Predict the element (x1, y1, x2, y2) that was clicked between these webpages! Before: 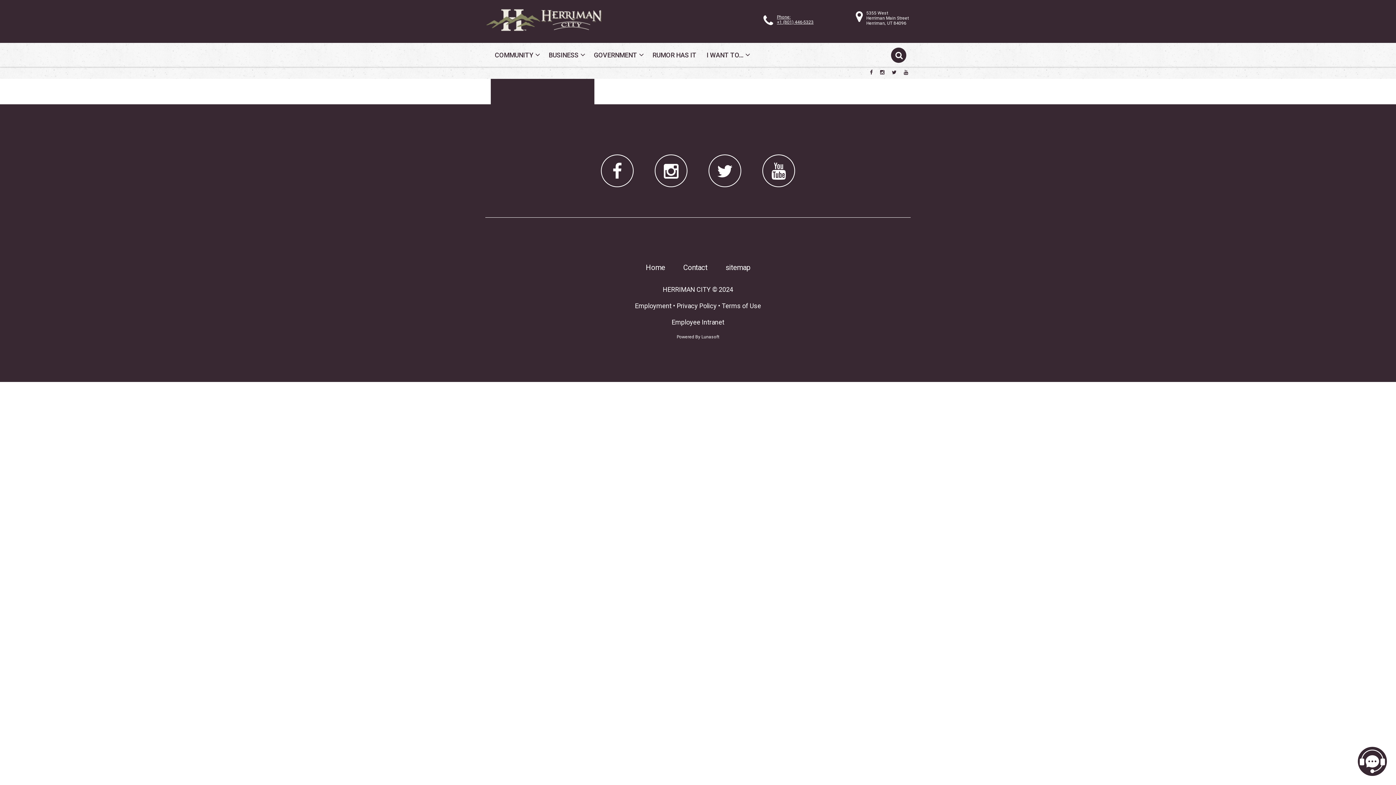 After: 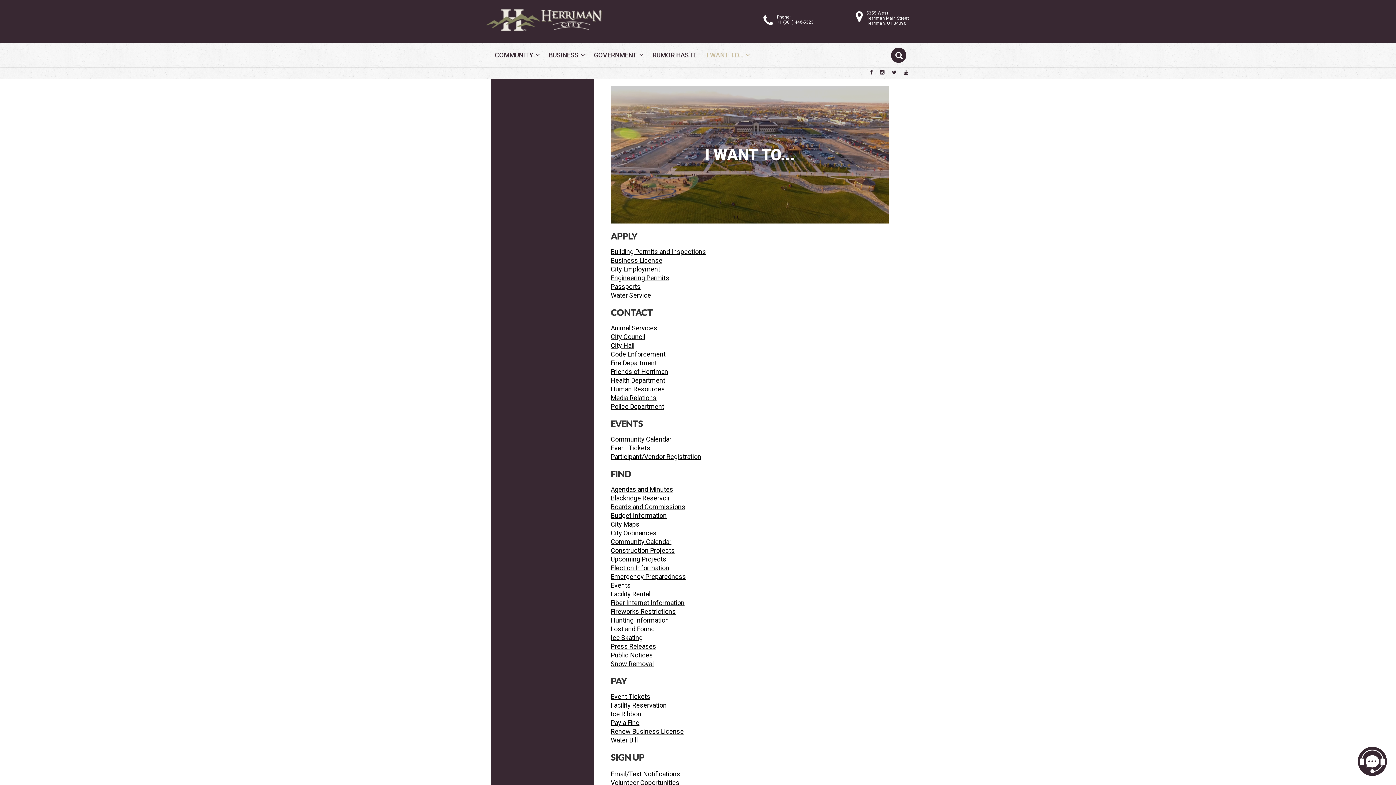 Action: label: I WANT TO... bbox: (701, 47, 753, 62)